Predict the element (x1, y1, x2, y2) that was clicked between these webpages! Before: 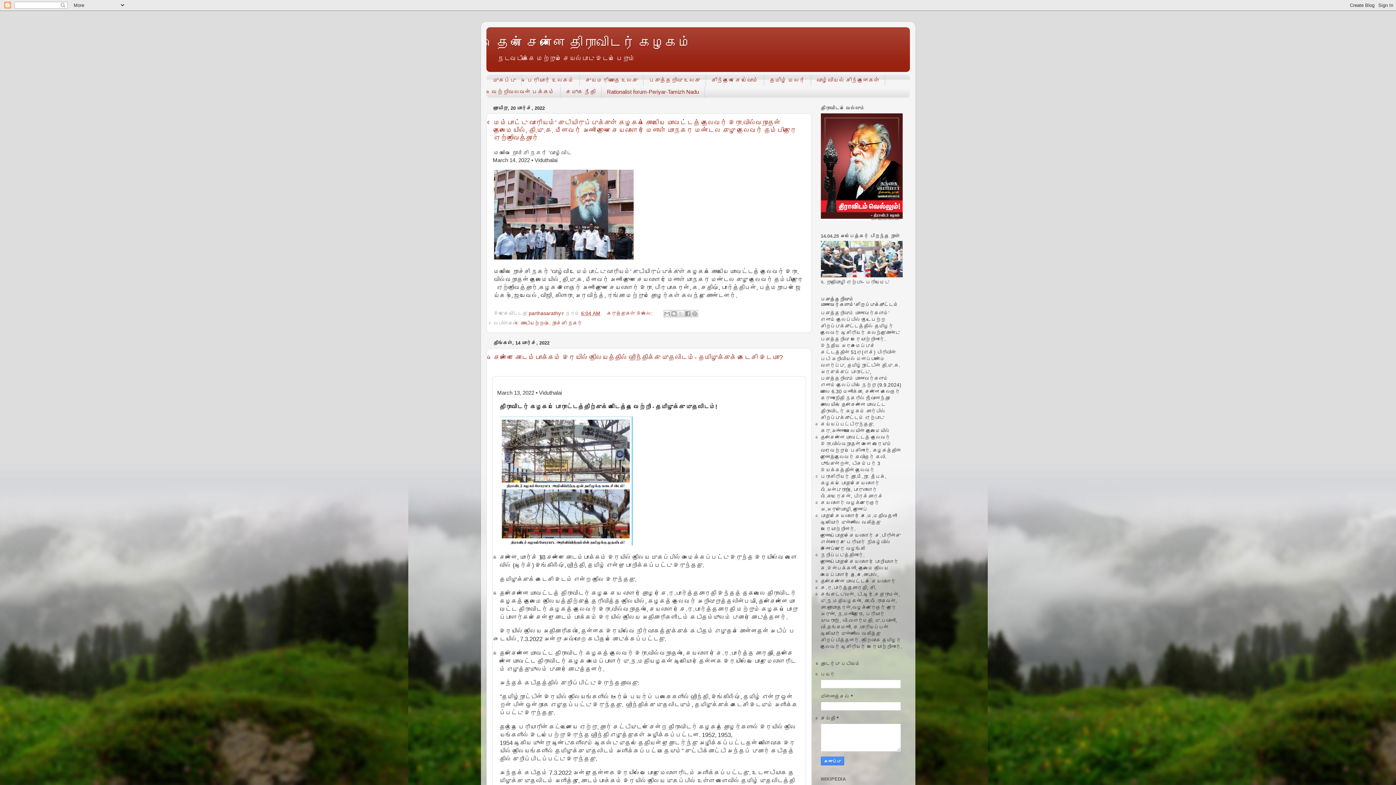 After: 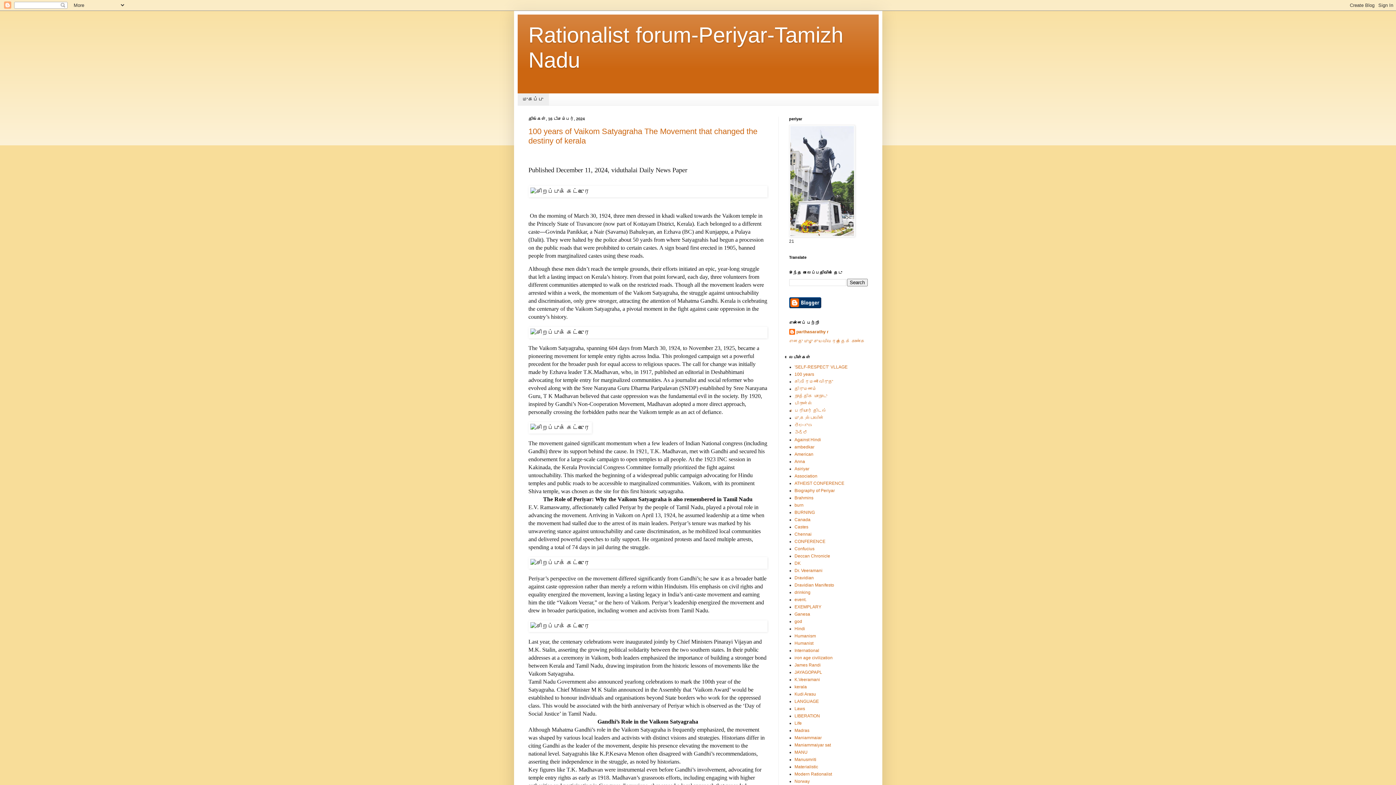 Action: label: Rationalist forum-Periyar-Tamizh Nadu bbox: (601, 86, 704, 97)